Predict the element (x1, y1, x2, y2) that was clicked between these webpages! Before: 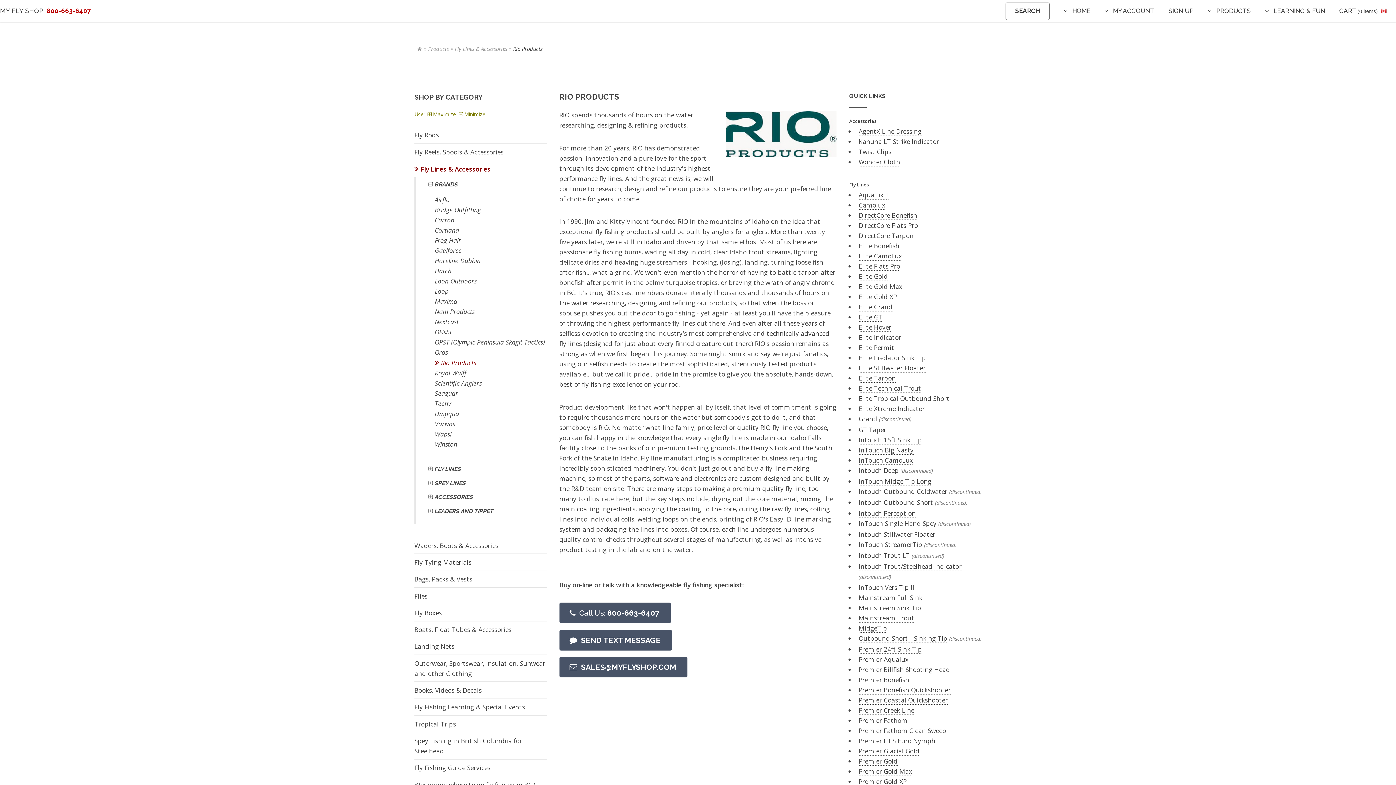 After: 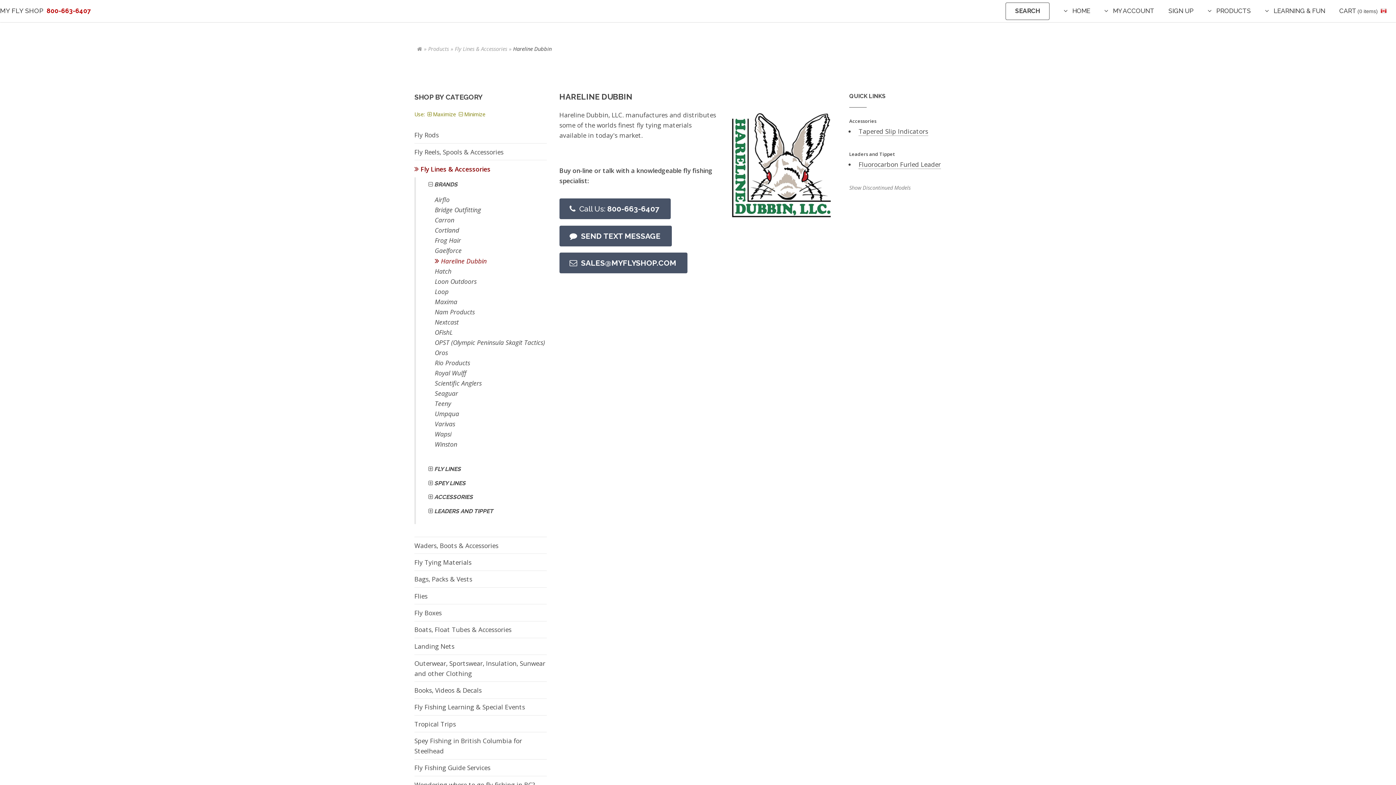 Action: label: Hareline Dubbin bbox: (434, 256, 480, 265)